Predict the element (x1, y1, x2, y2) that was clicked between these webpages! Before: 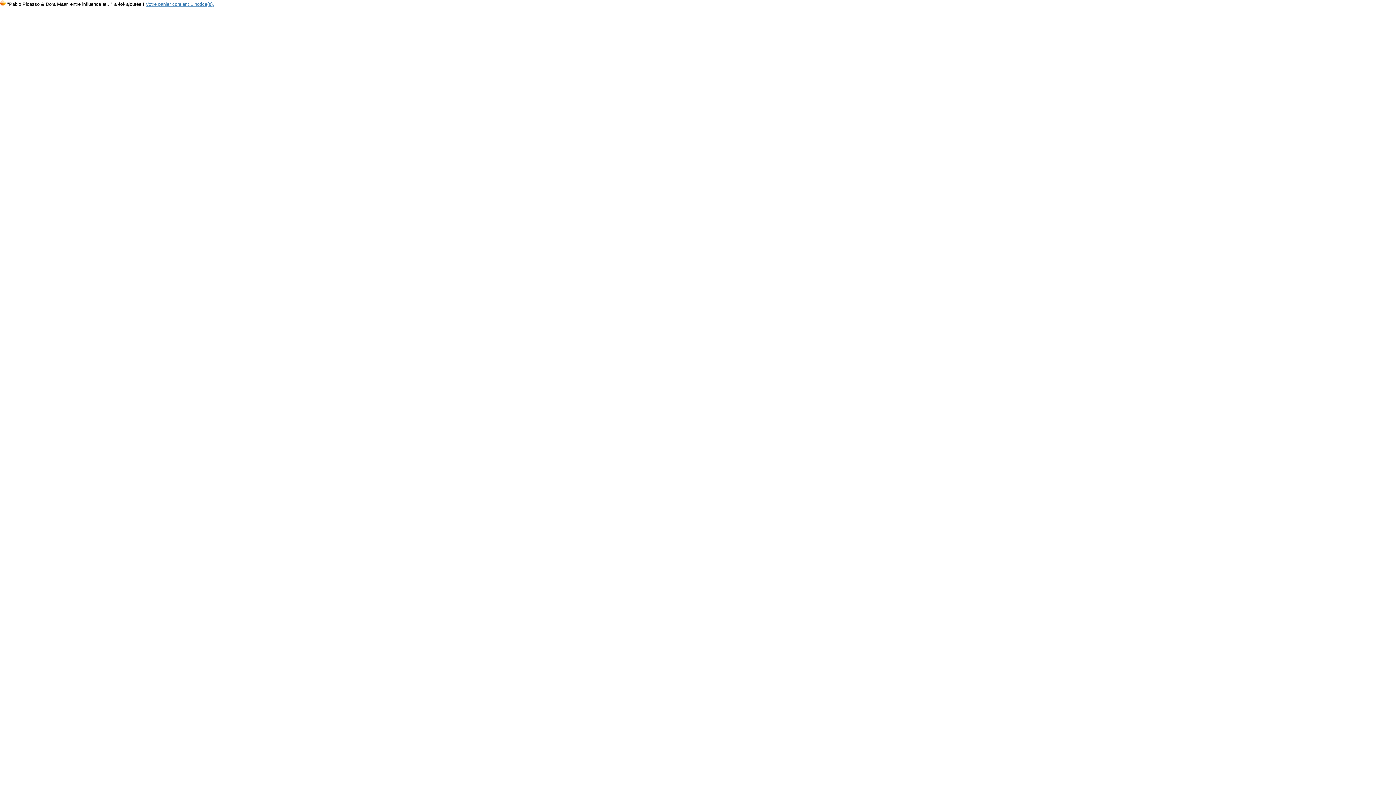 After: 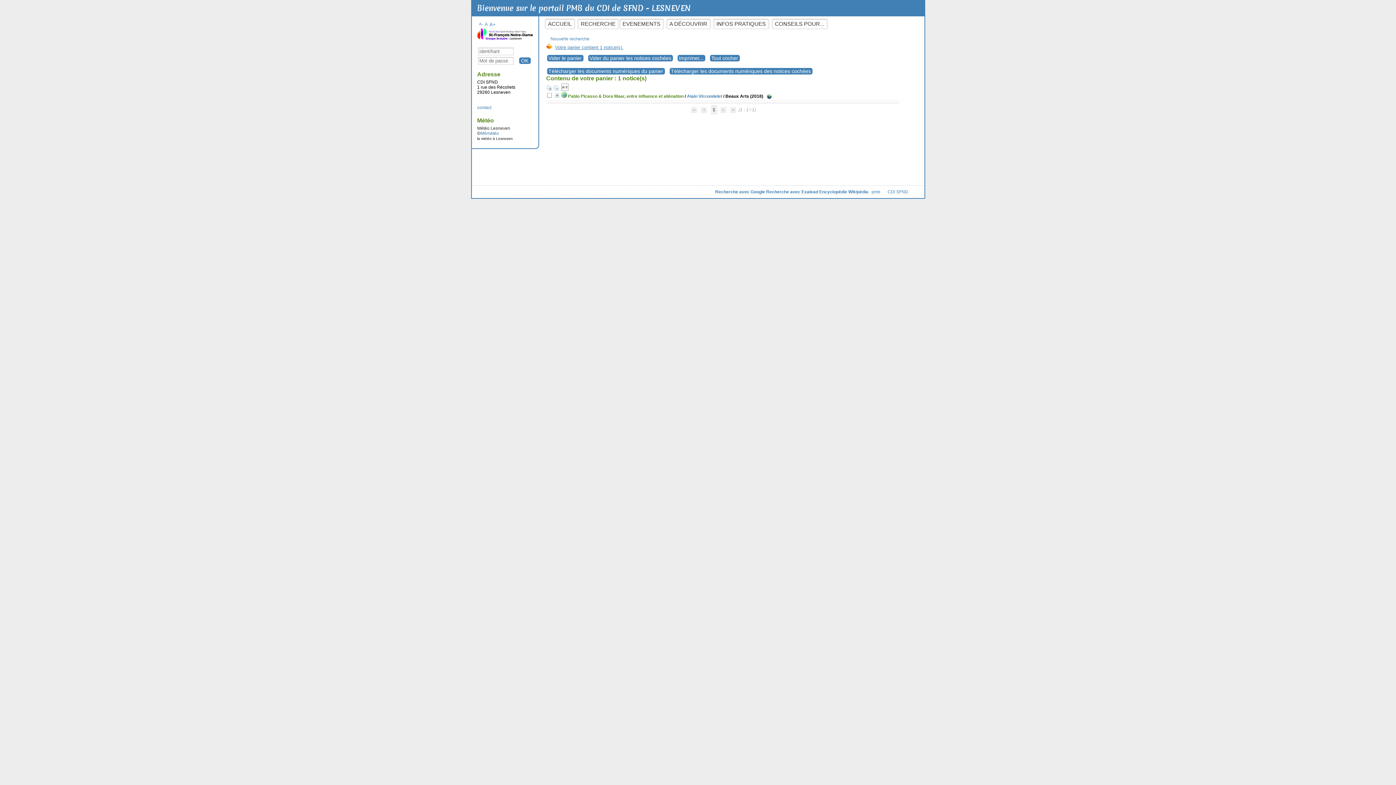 Action: bbox: (0, 1, 5, 6)